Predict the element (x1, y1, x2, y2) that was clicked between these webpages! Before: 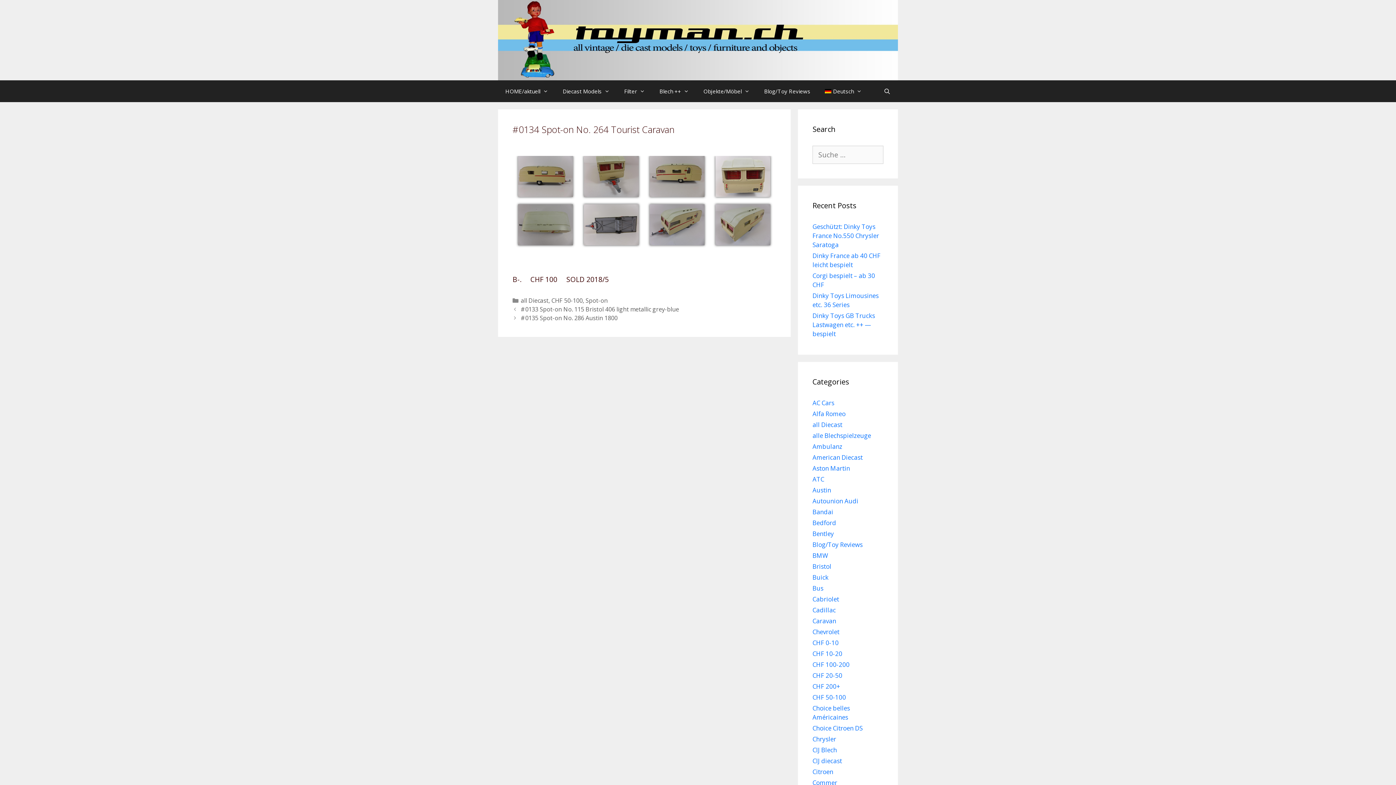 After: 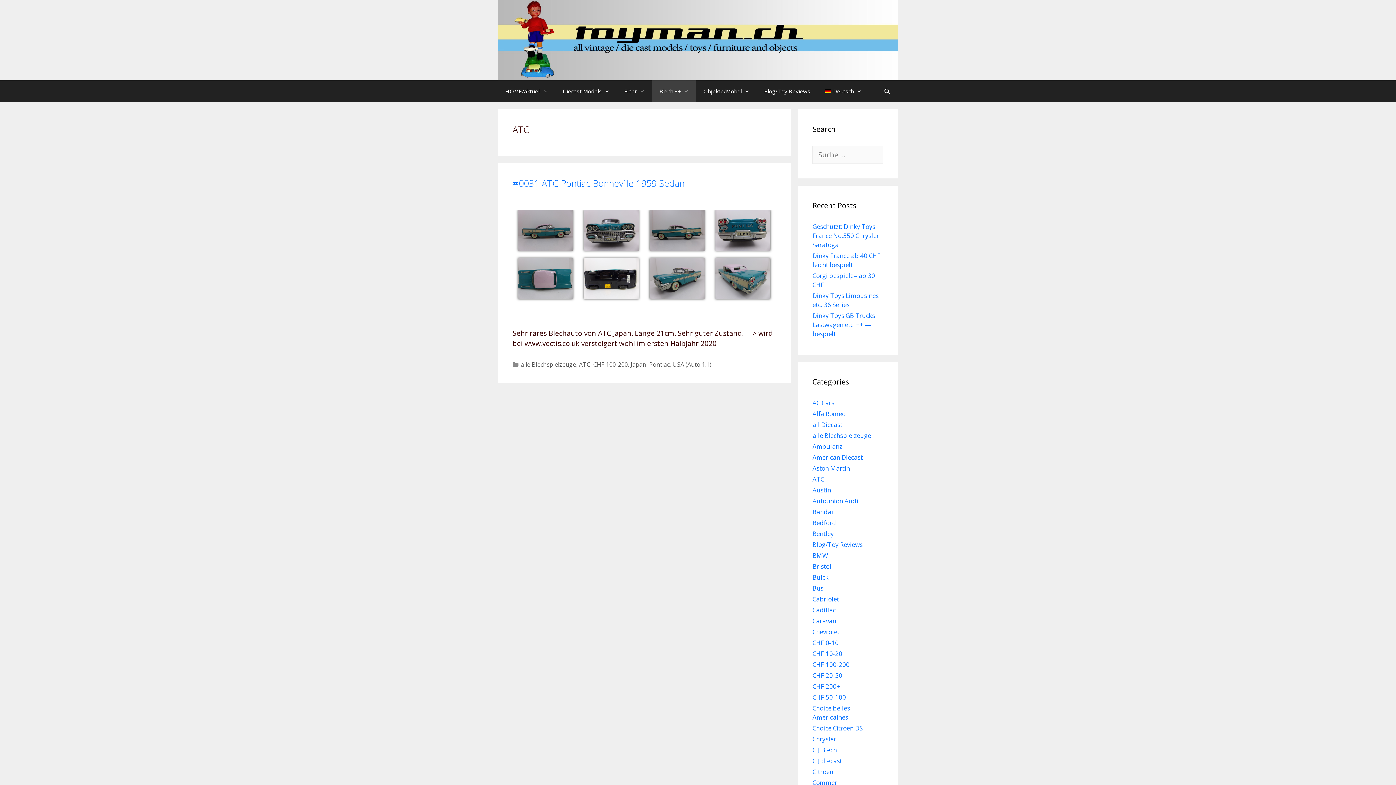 Action: label: ATC bbox: (812, 475, 824, 483)